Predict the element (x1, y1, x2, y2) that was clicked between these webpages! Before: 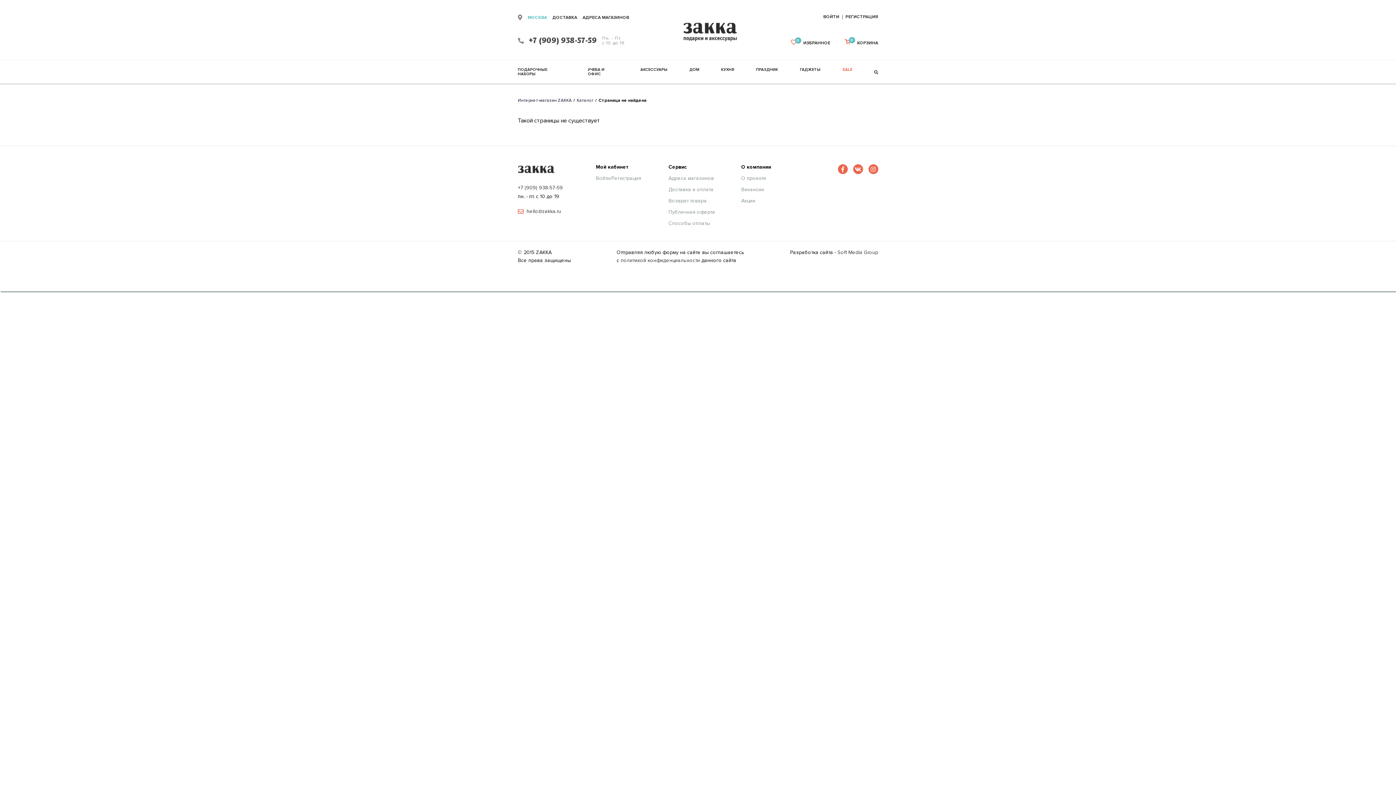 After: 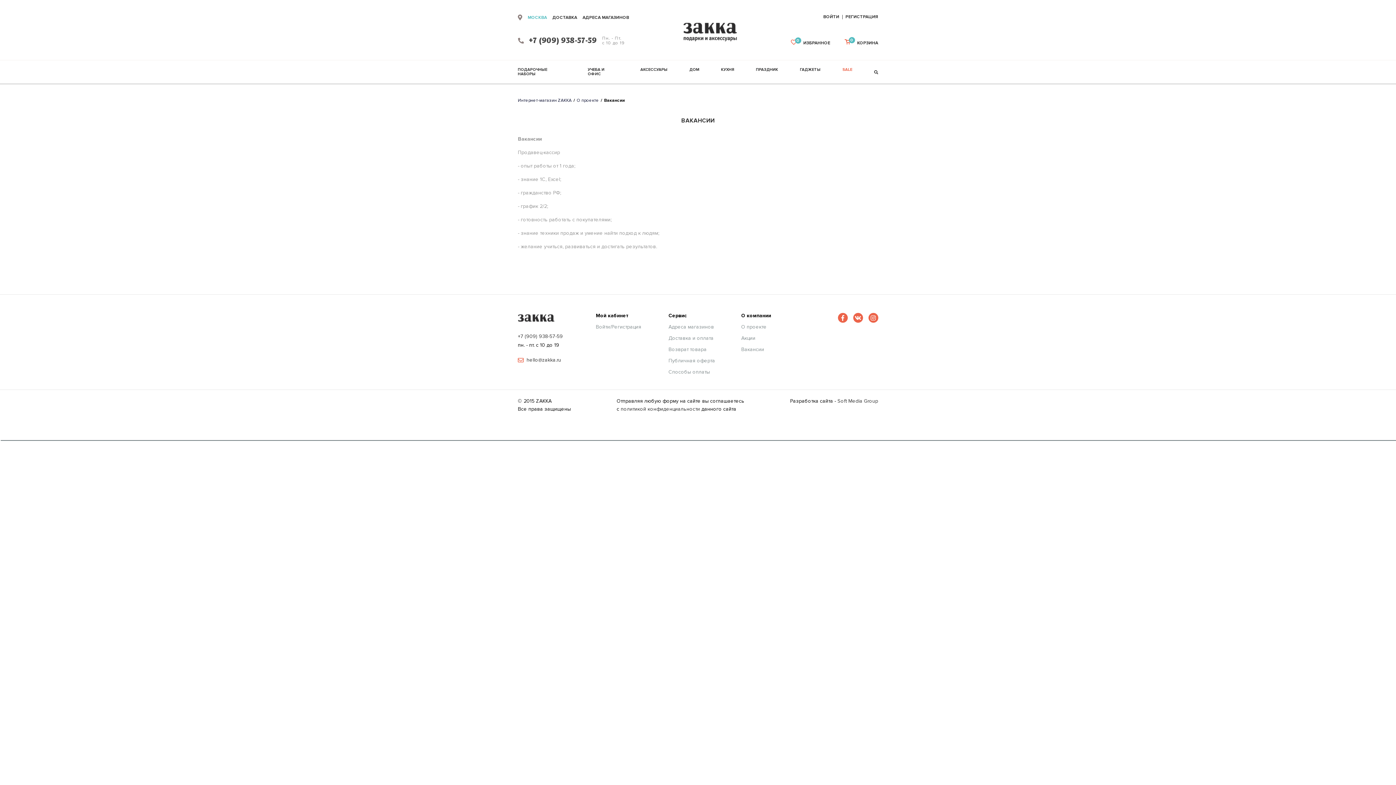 Action: label: Вакансии bbox: (741, 186, 799, 192)